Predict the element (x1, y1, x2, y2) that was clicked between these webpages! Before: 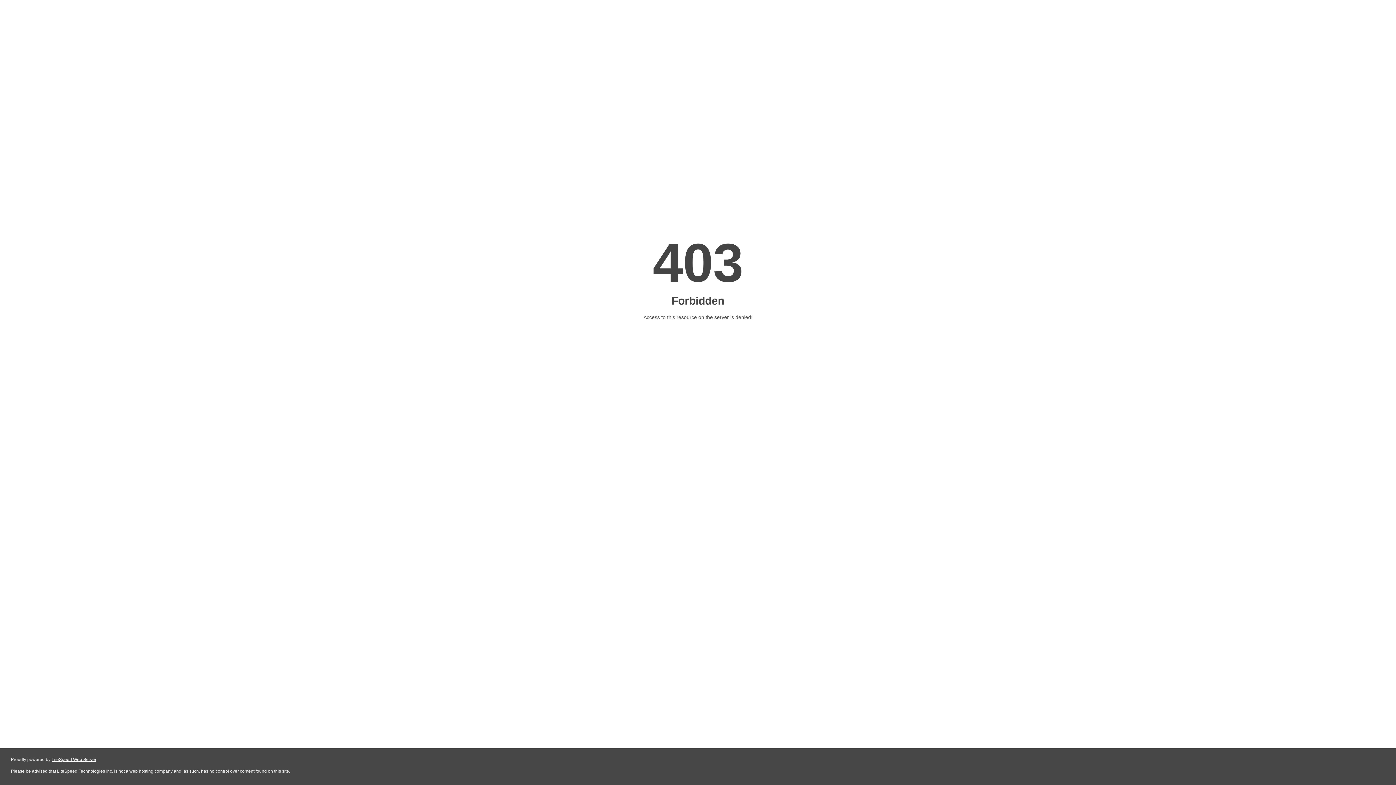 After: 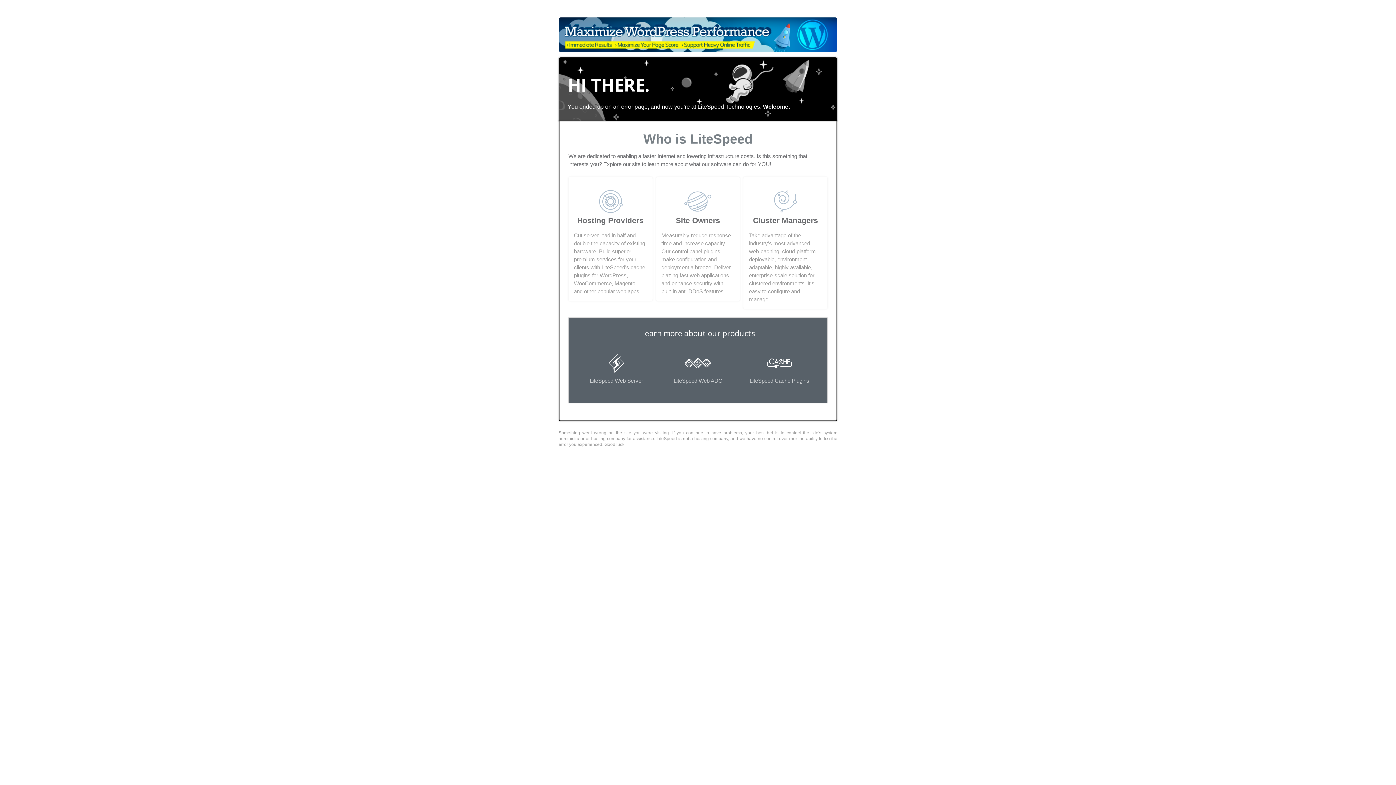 Action: bbox: (51, 757, 96, 762) label: LiteSpeed Web Server